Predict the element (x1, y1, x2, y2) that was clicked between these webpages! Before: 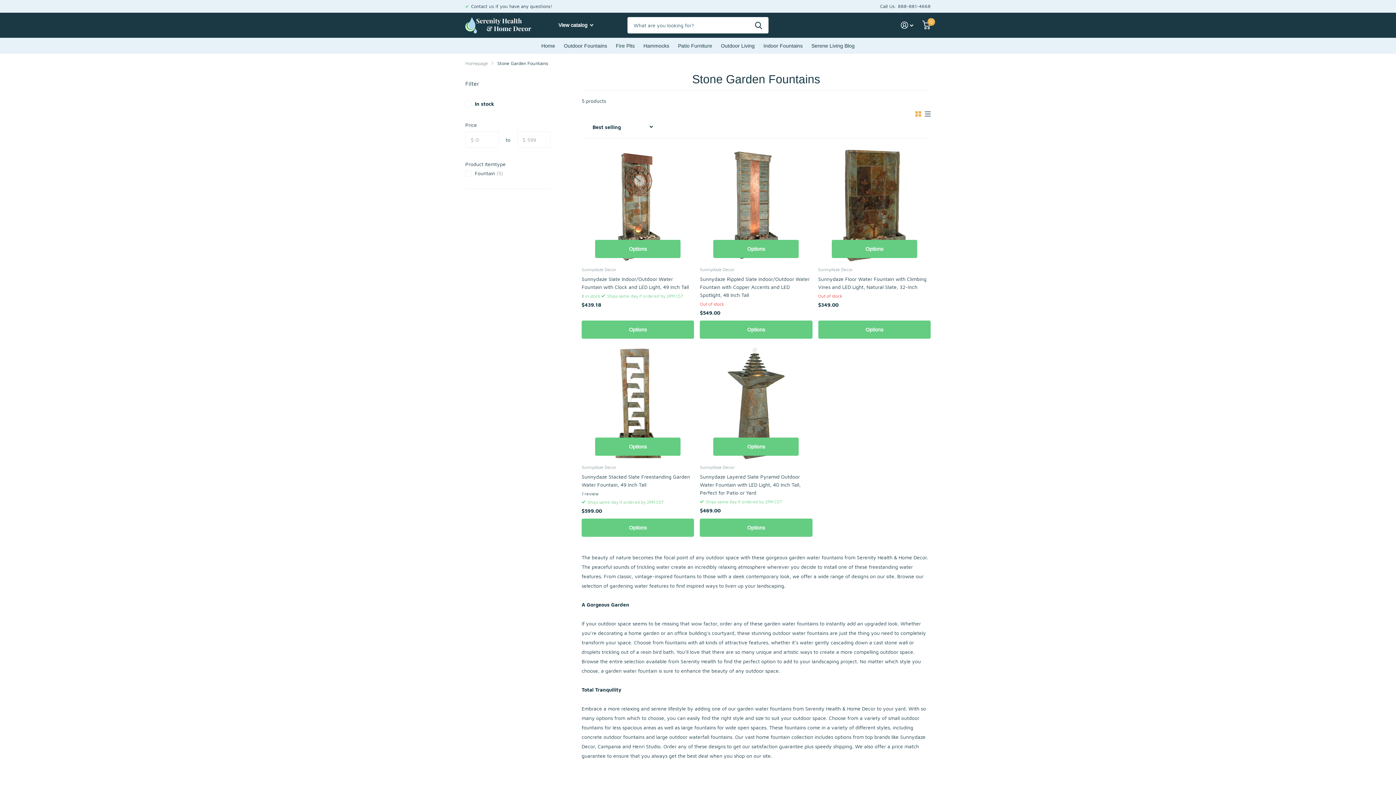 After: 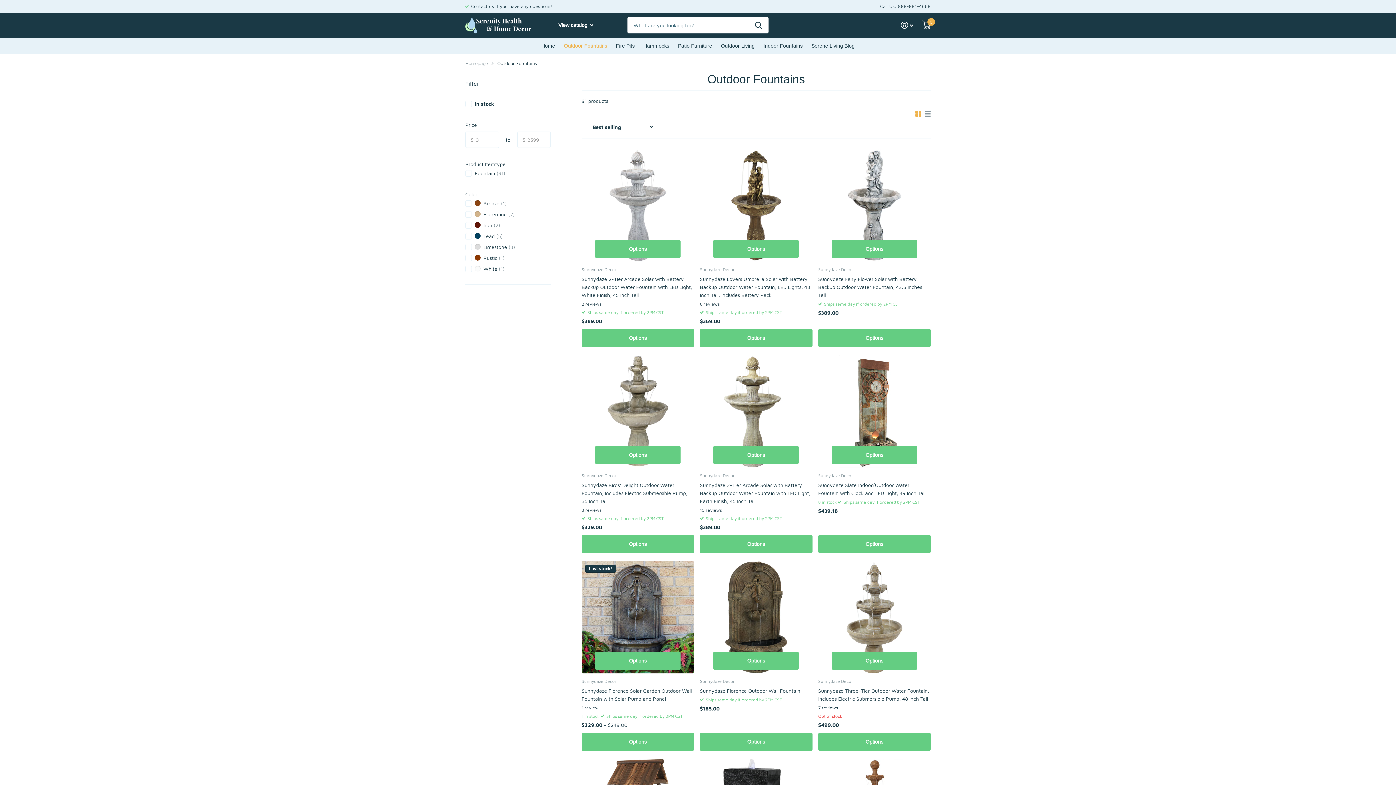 Action: label: Outdoor Fountains bbox: (564, 37, 607, 53)